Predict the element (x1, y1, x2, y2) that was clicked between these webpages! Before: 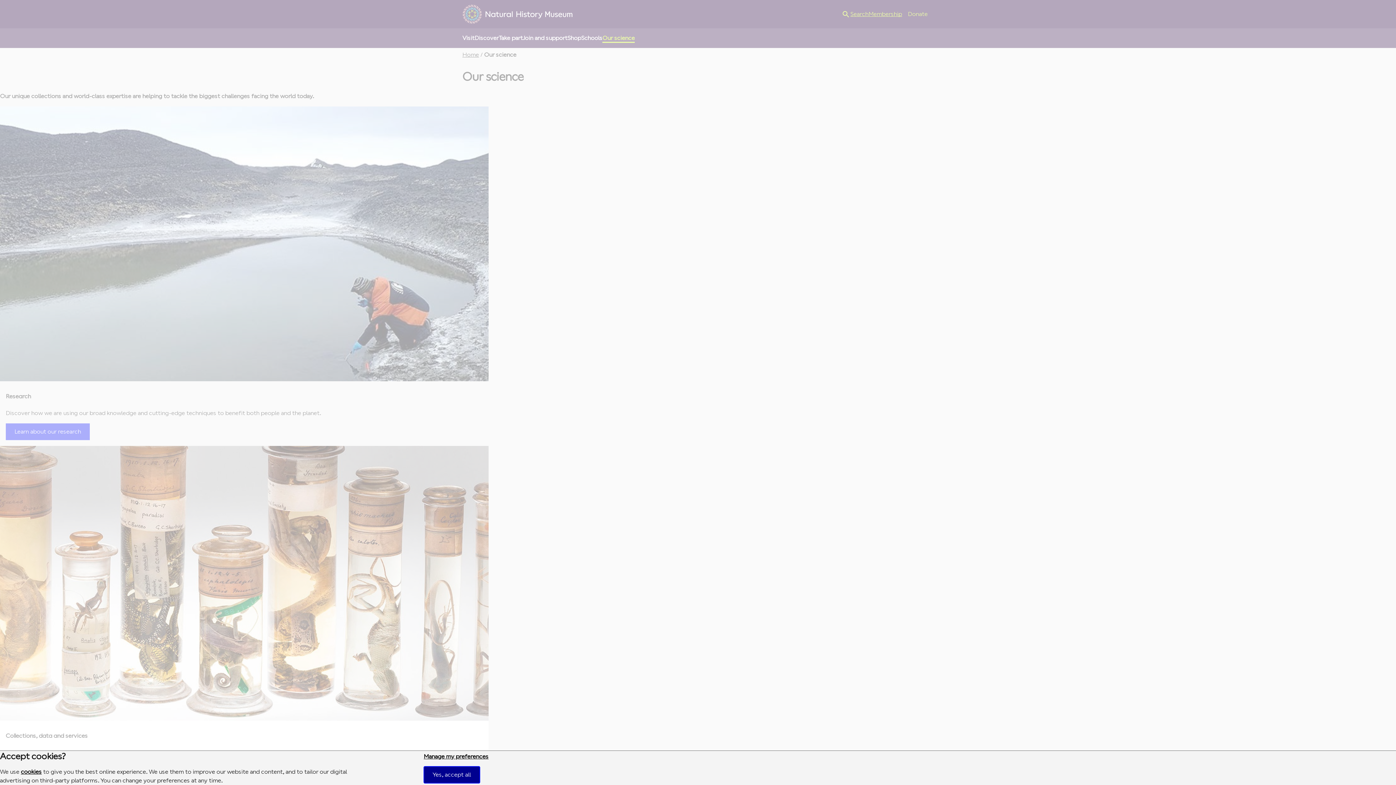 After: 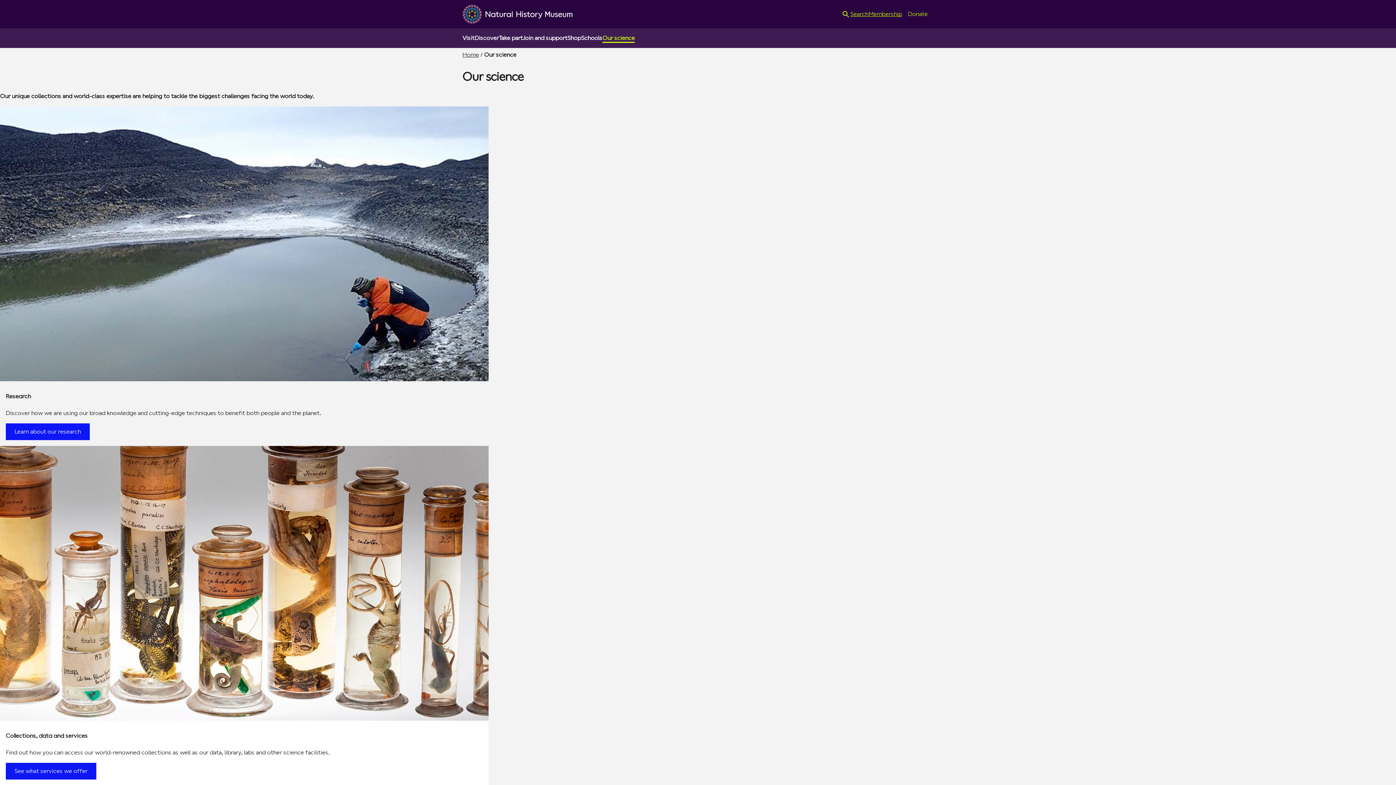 Action: bbox: (423, 766, 479, 783) label: Yes, accept all